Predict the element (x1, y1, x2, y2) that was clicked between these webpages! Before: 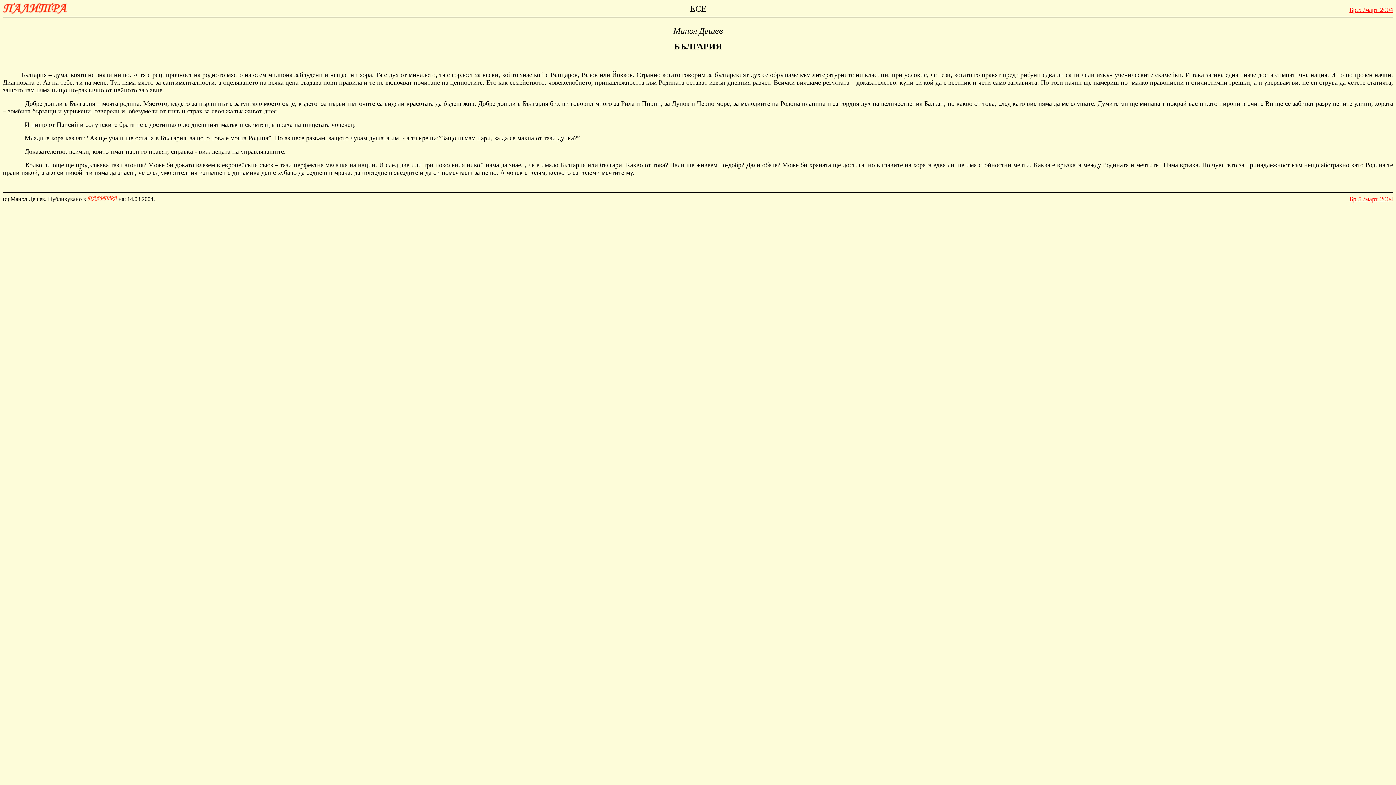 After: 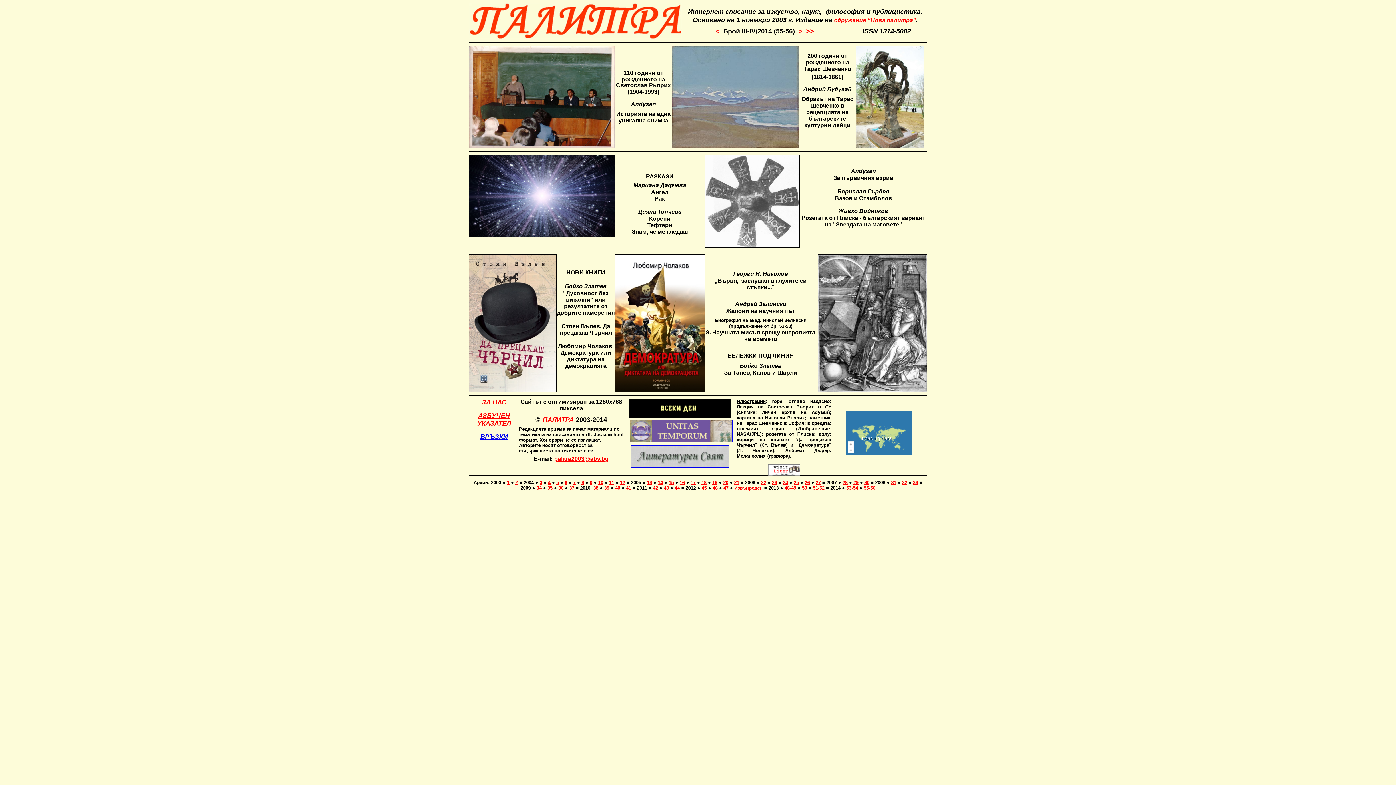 Action: bbox: (2, 8, 66, 14)